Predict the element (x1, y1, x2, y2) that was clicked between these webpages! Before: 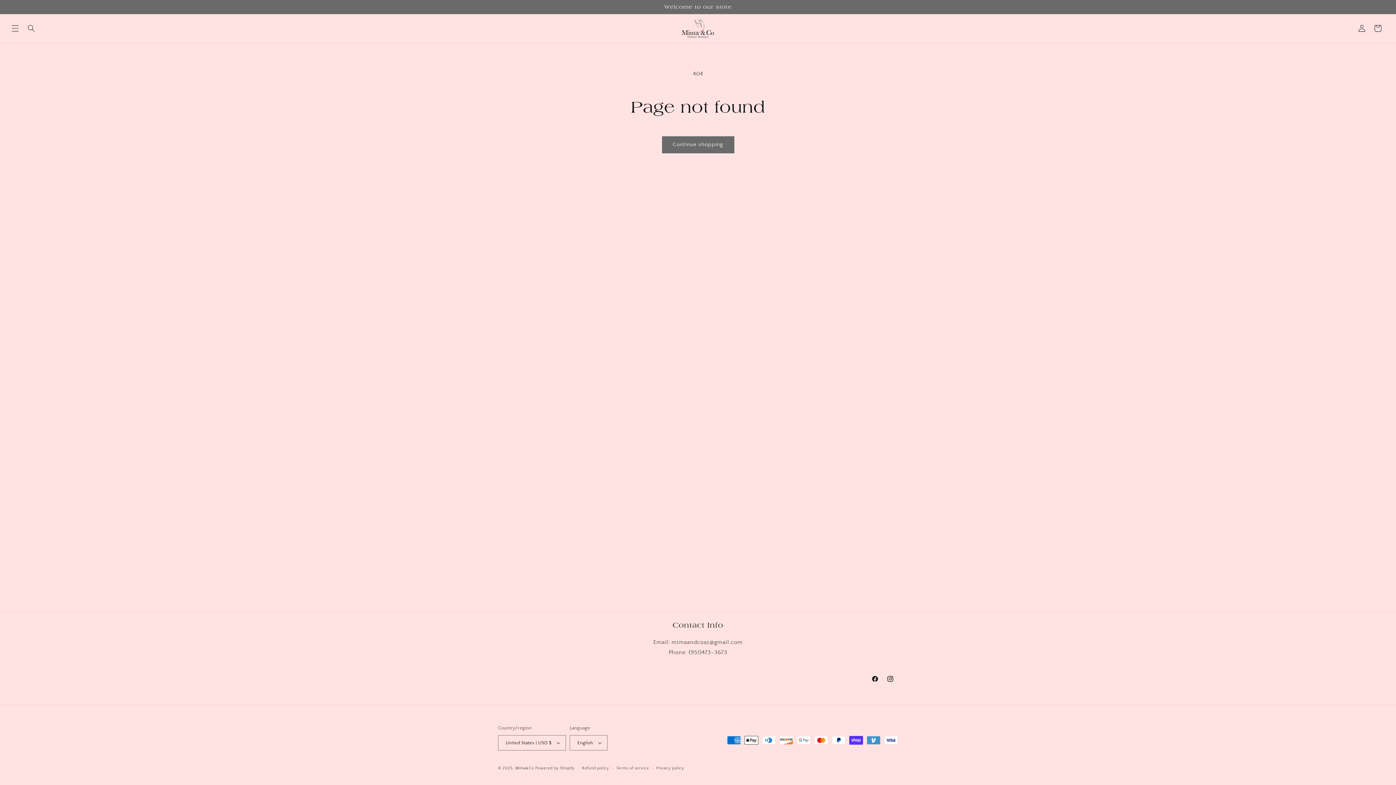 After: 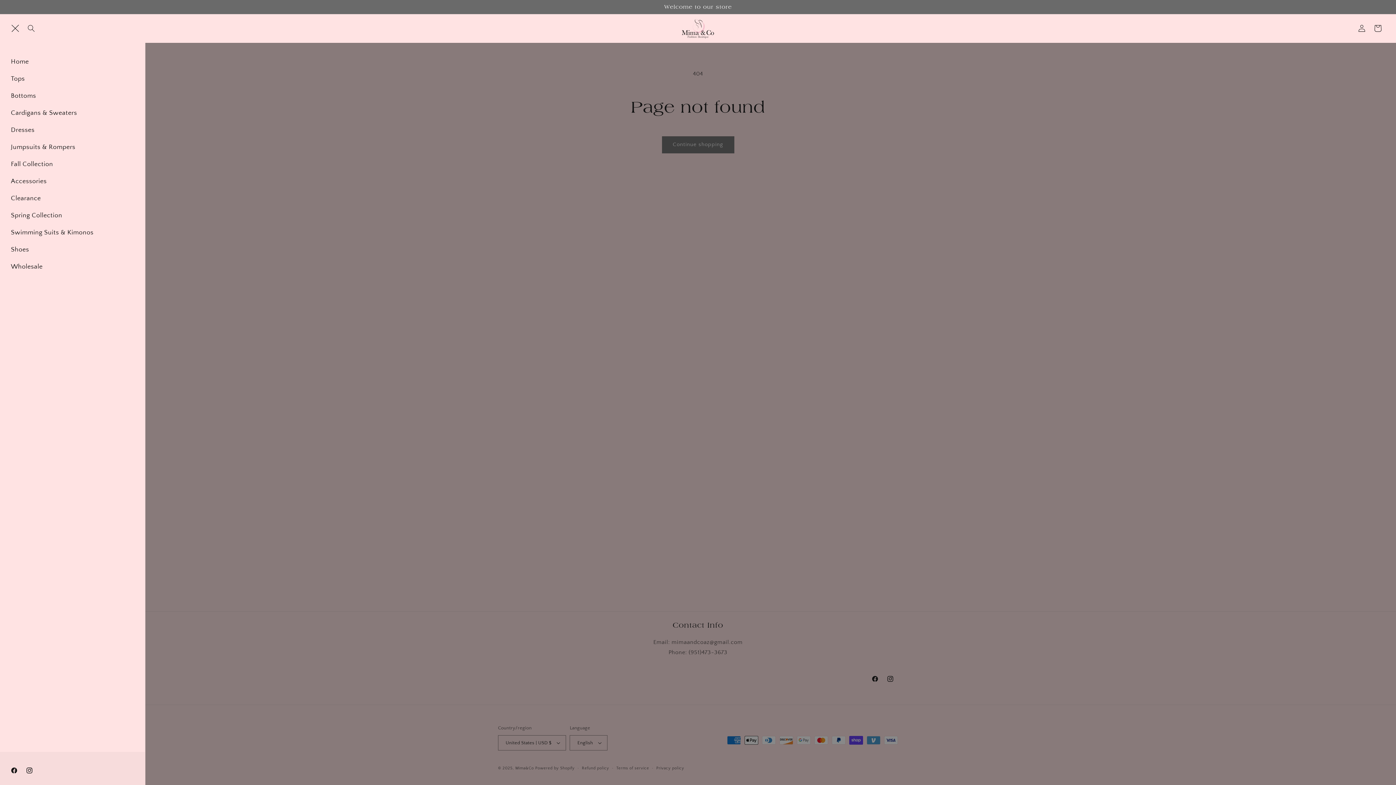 Action: bbox: (7, 20, 23, 36) label: Menu